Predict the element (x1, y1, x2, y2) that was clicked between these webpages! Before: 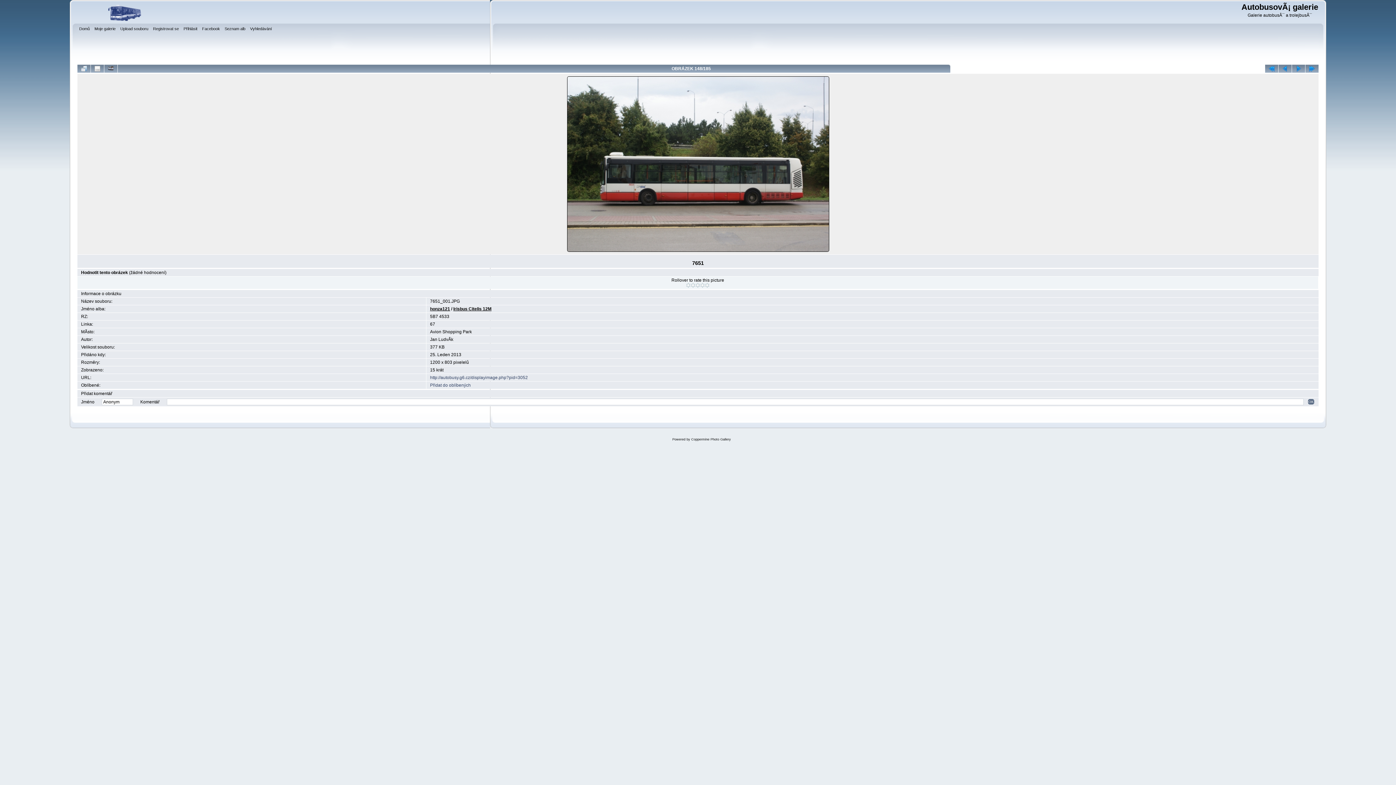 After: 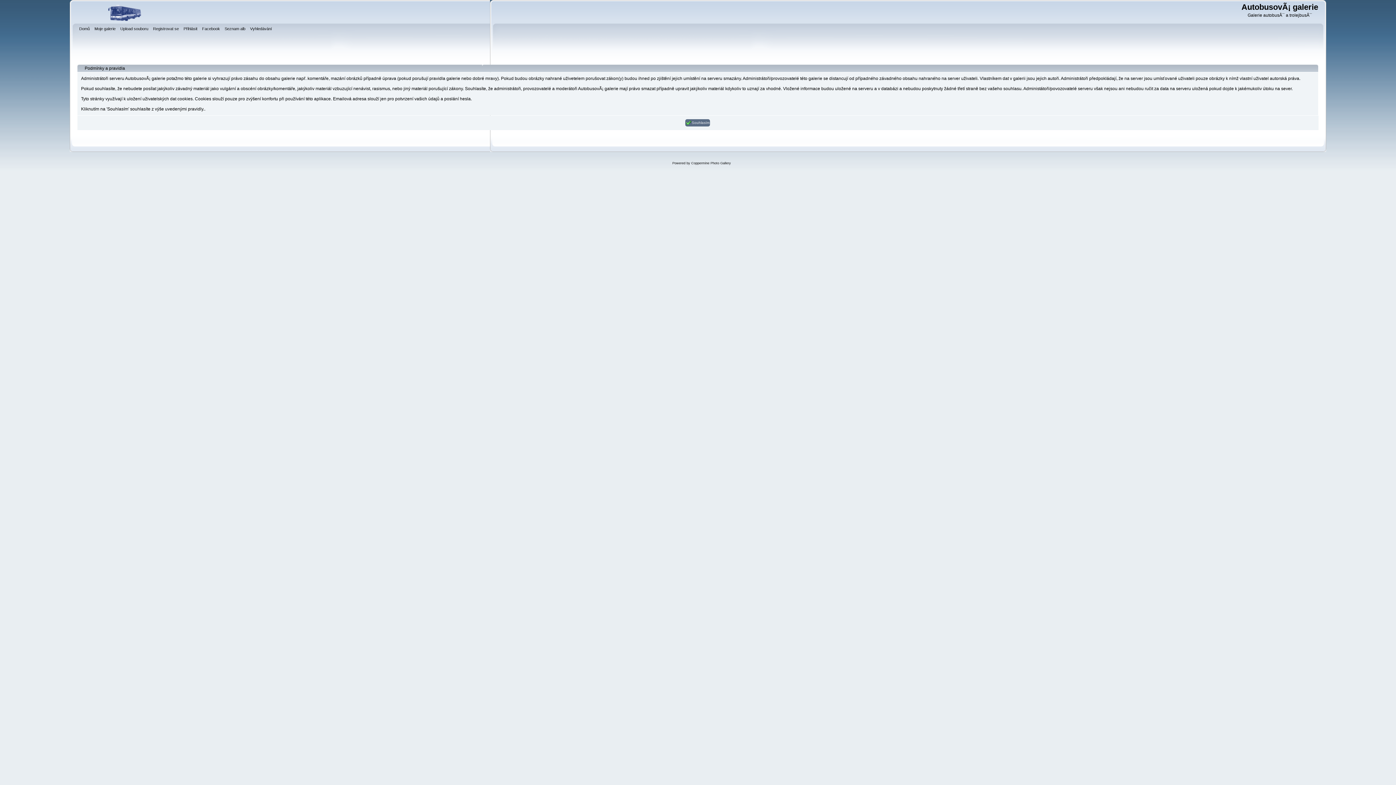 Action: bbox: (153, 25, 180, 33) label: Registrovat se